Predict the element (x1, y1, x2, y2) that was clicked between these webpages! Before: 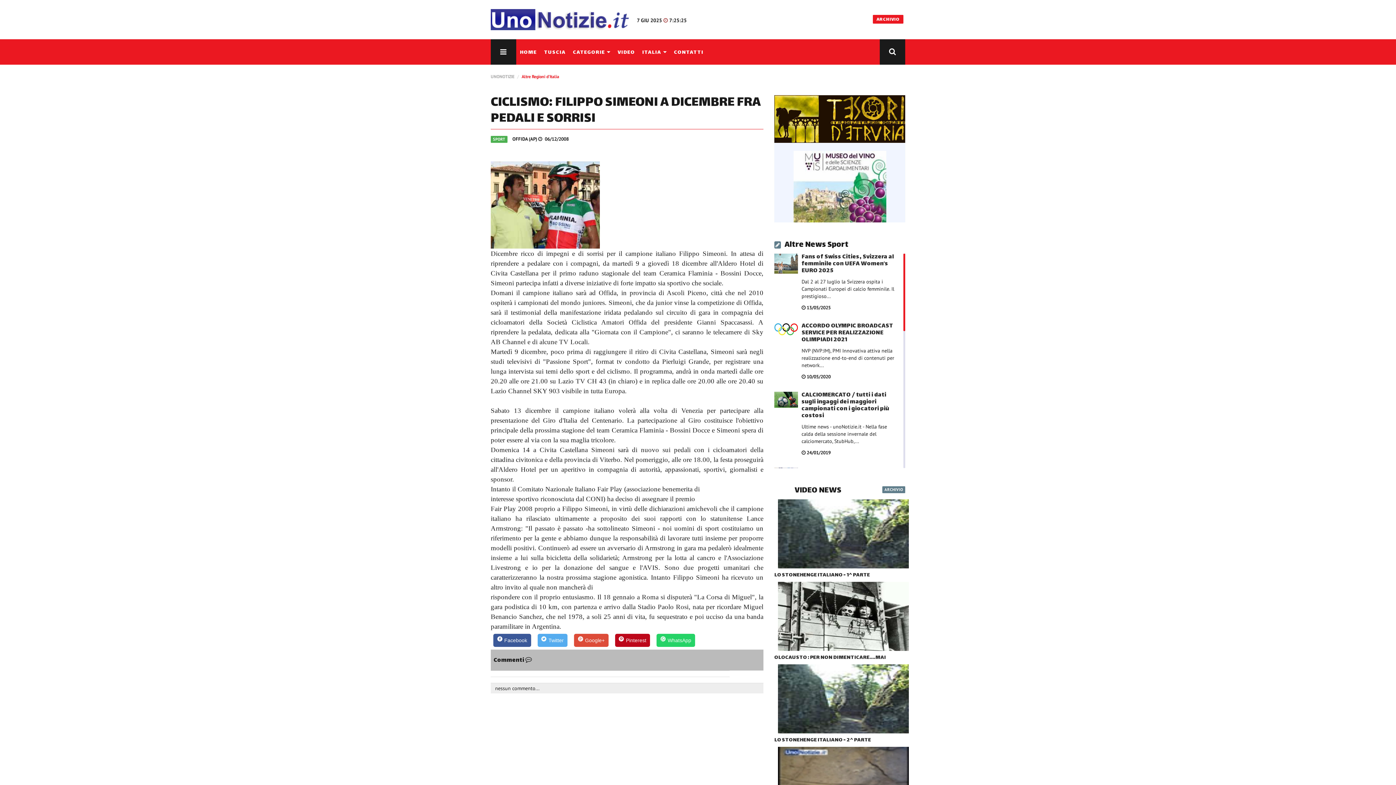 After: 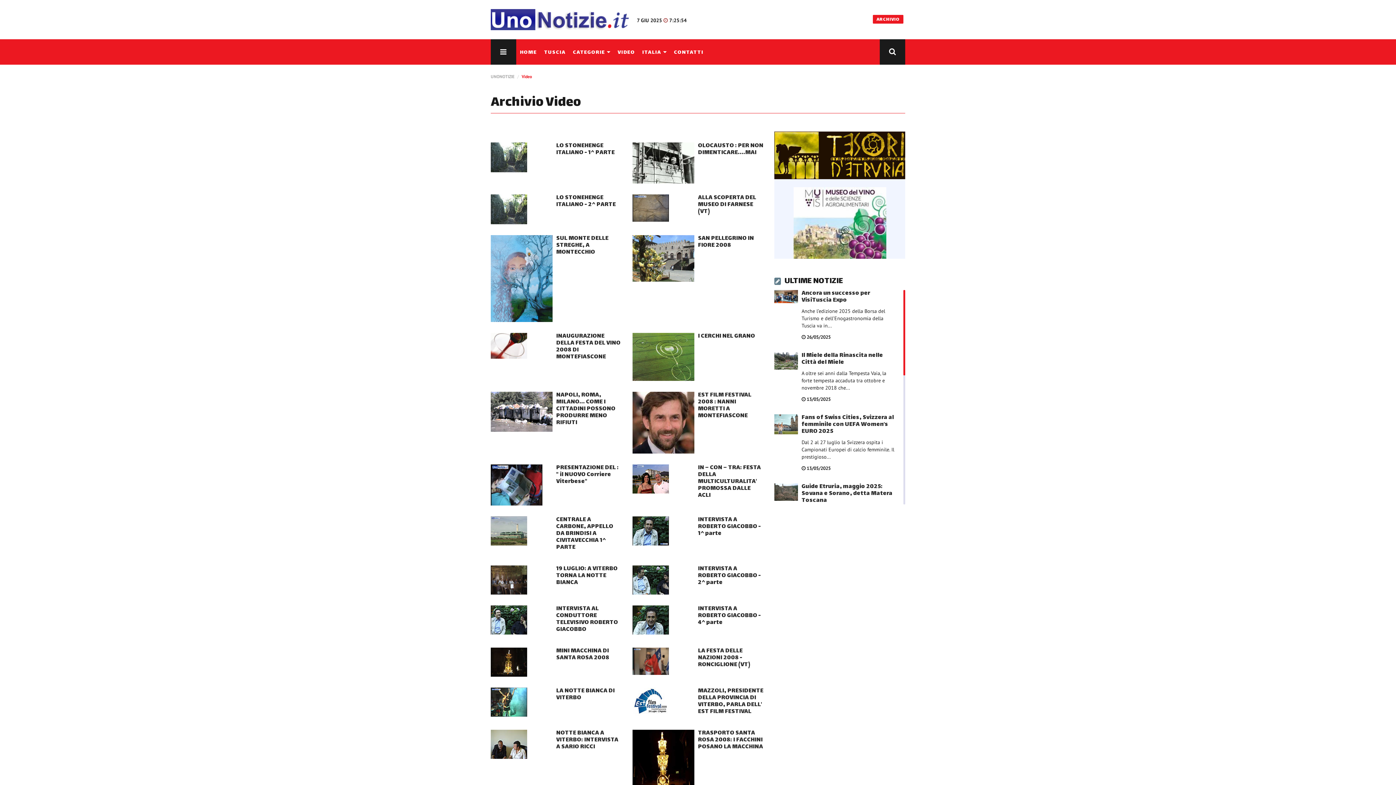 Action: bbox: (882, 486, 905, 493) label: ARCHIVIO